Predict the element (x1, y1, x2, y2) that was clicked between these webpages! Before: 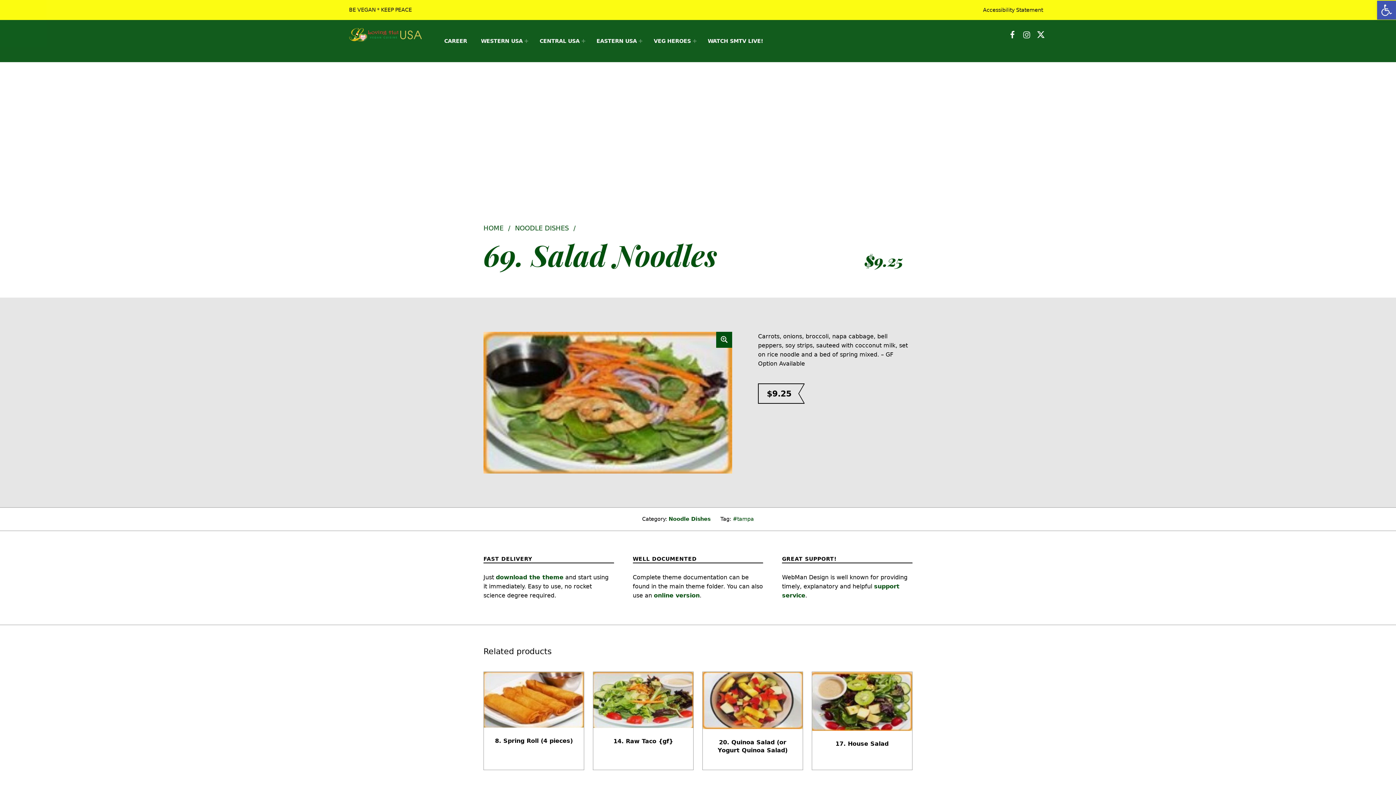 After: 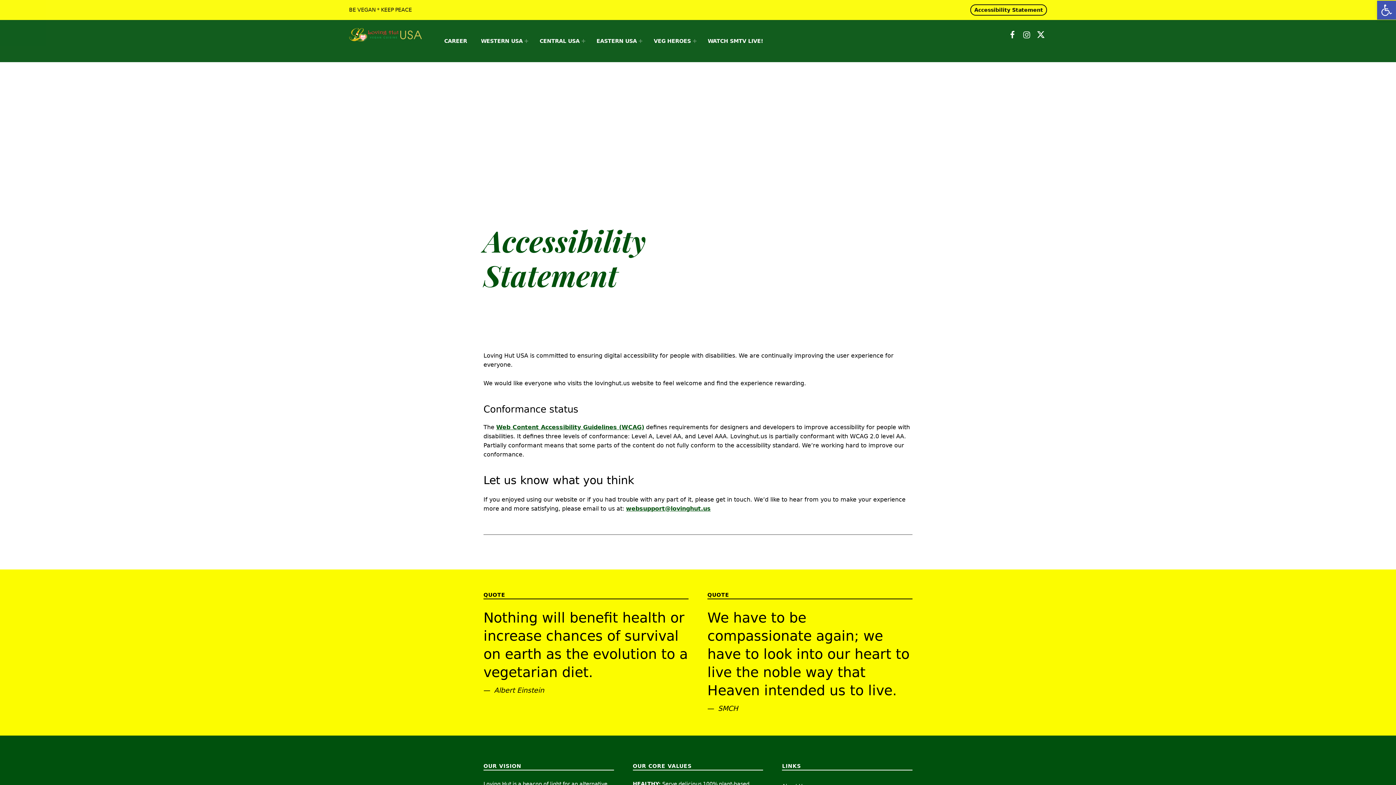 Action: label: Accessibility Statement bbox: (979, 4, 1047, 15)